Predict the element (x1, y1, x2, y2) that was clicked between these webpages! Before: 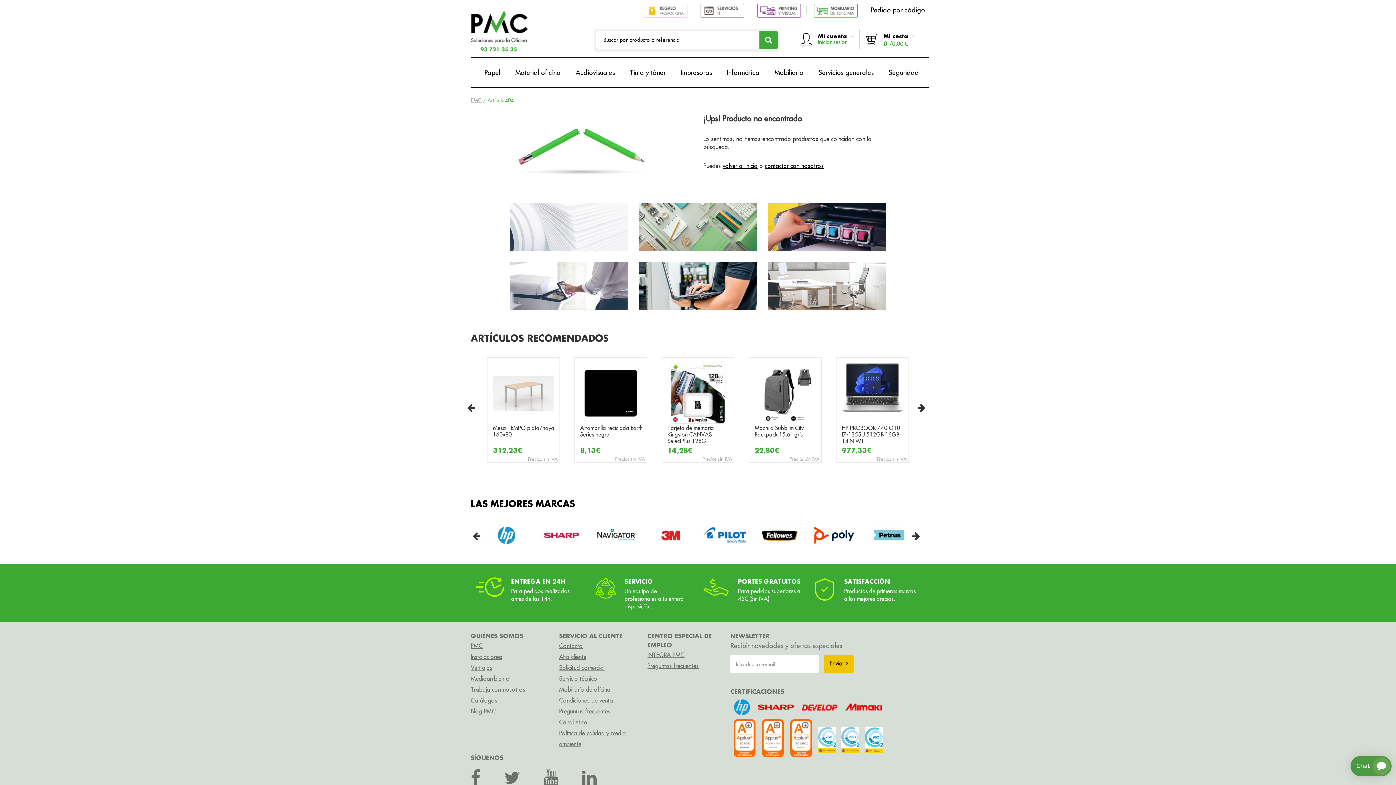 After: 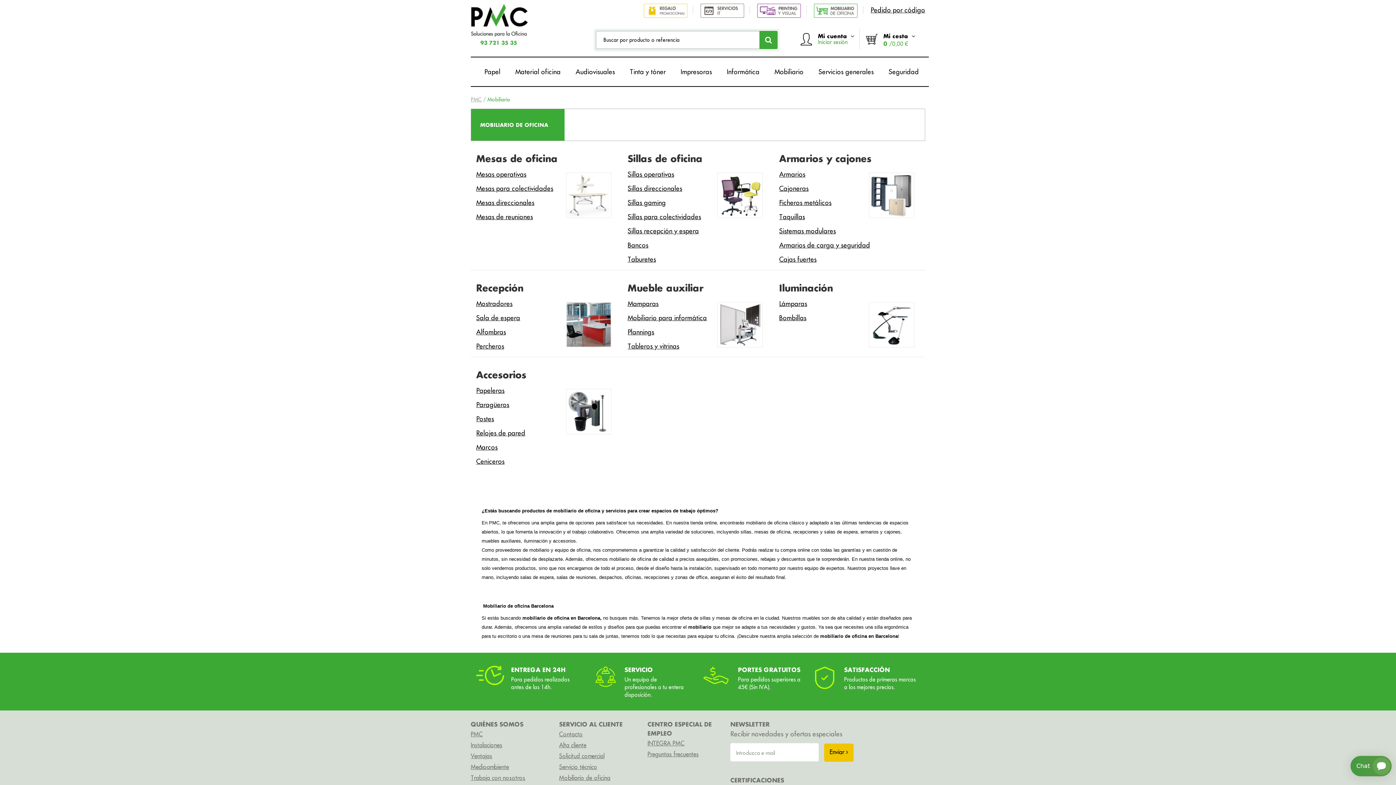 Action: label: MOBILIARIO DE OFICINA bbox: (785, 270, 869, 299)